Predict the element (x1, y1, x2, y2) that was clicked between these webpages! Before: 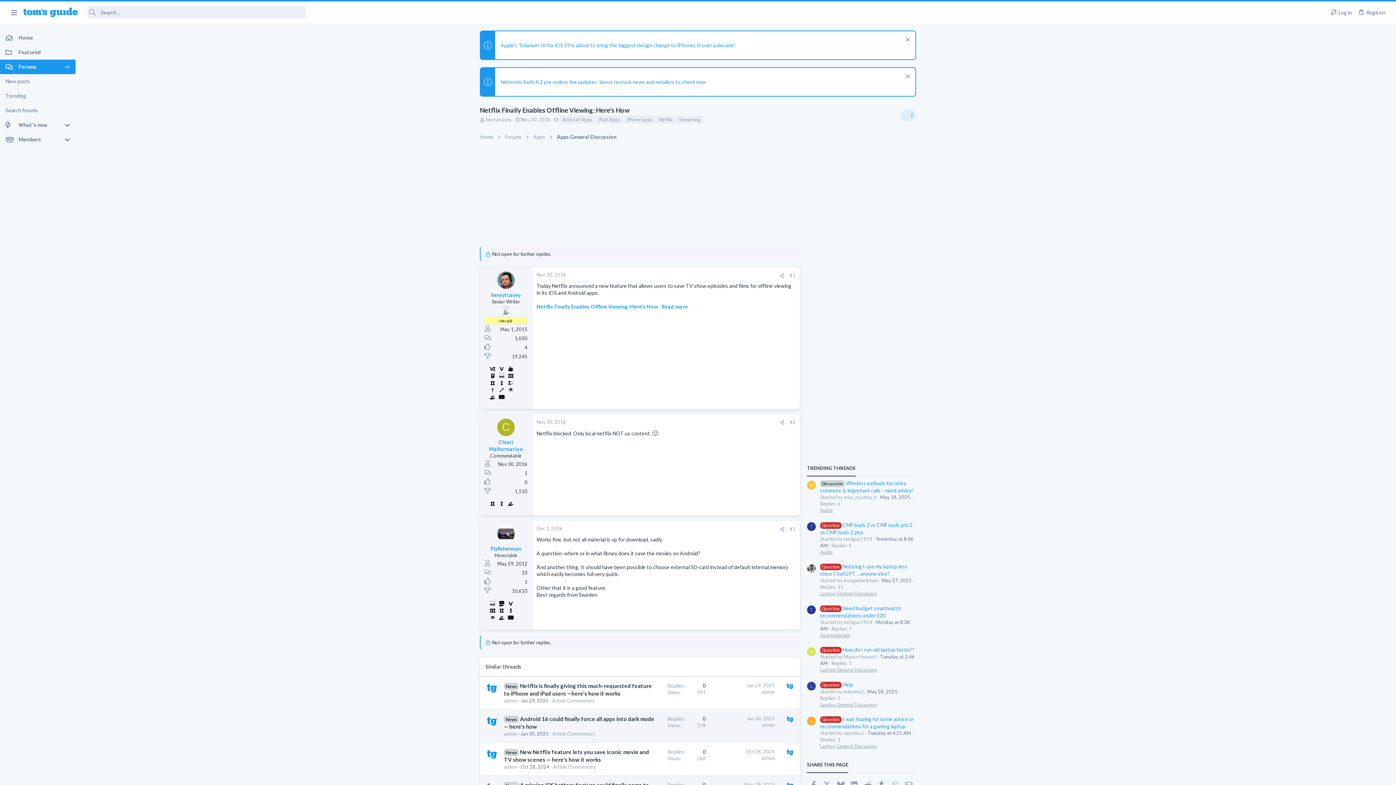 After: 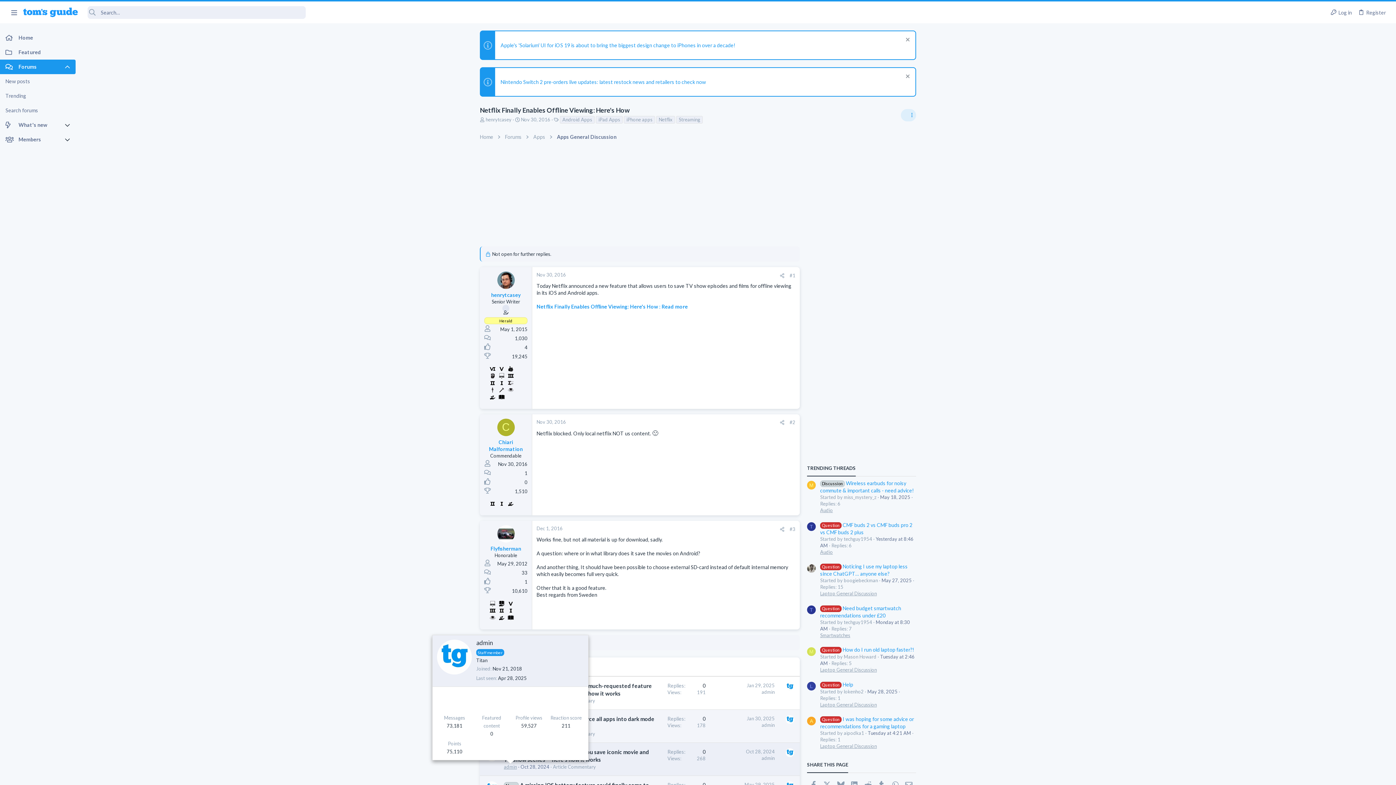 Action: label: admin bbox: (504, 764, 517, 770)